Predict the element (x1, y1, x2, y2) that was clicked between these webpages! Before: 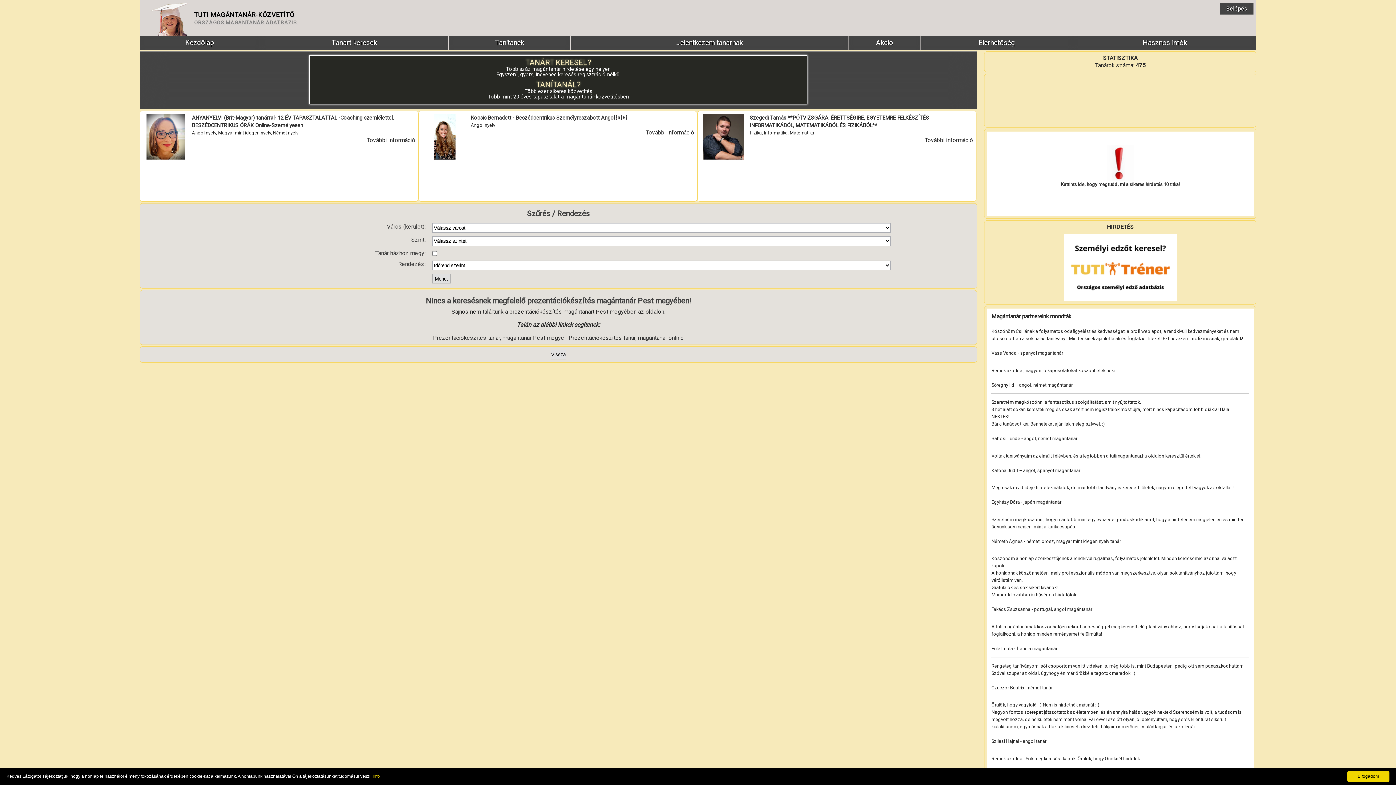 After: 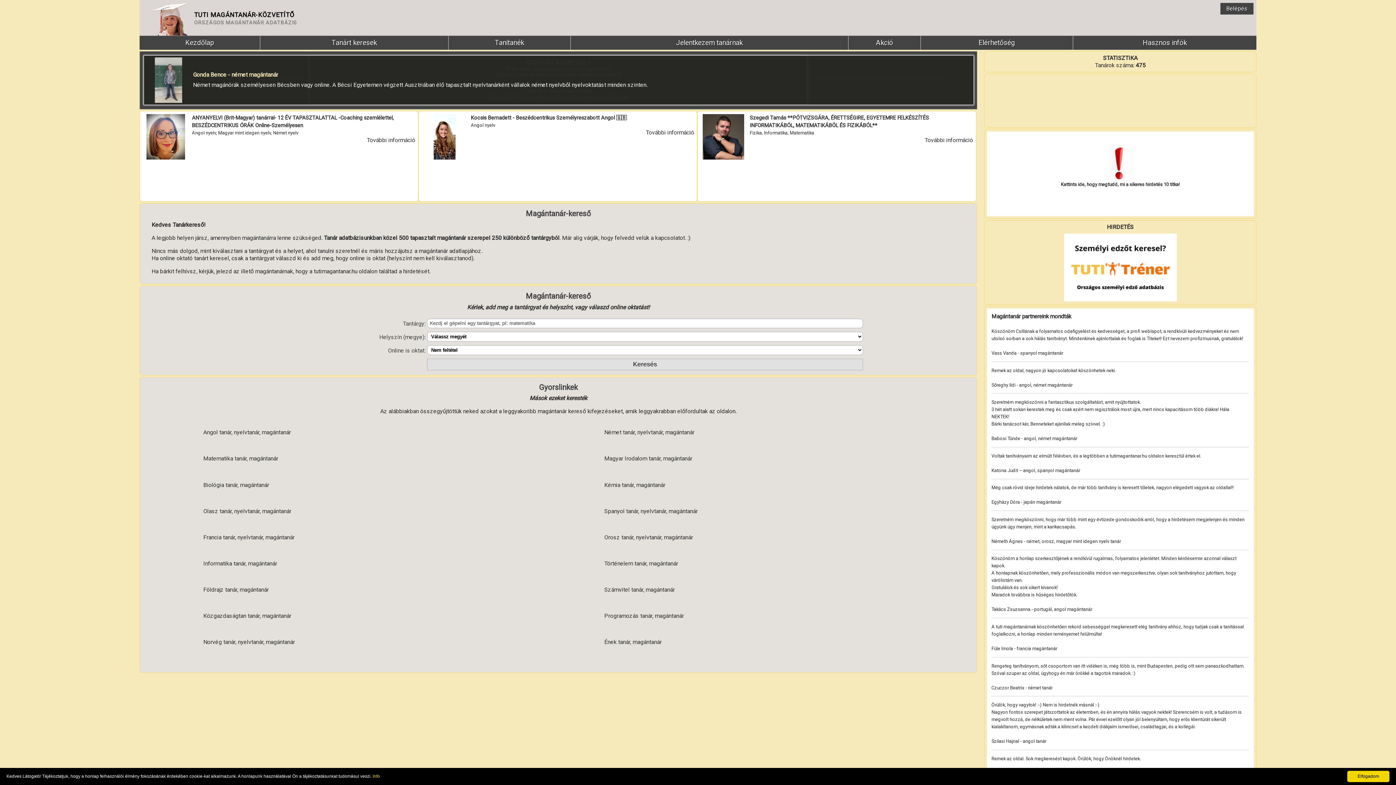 Action: label: Tanárt keresek bbox: (260, 36, 448, 49)